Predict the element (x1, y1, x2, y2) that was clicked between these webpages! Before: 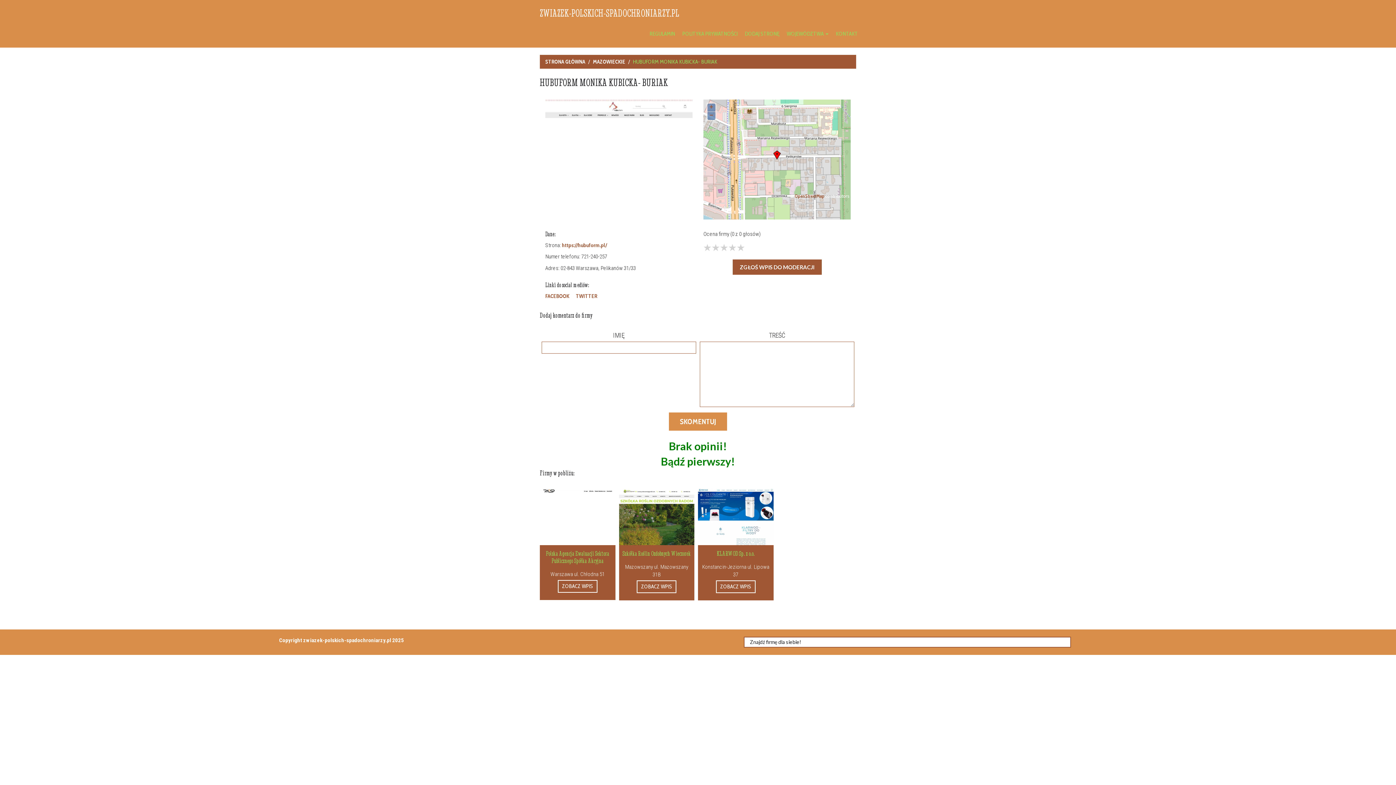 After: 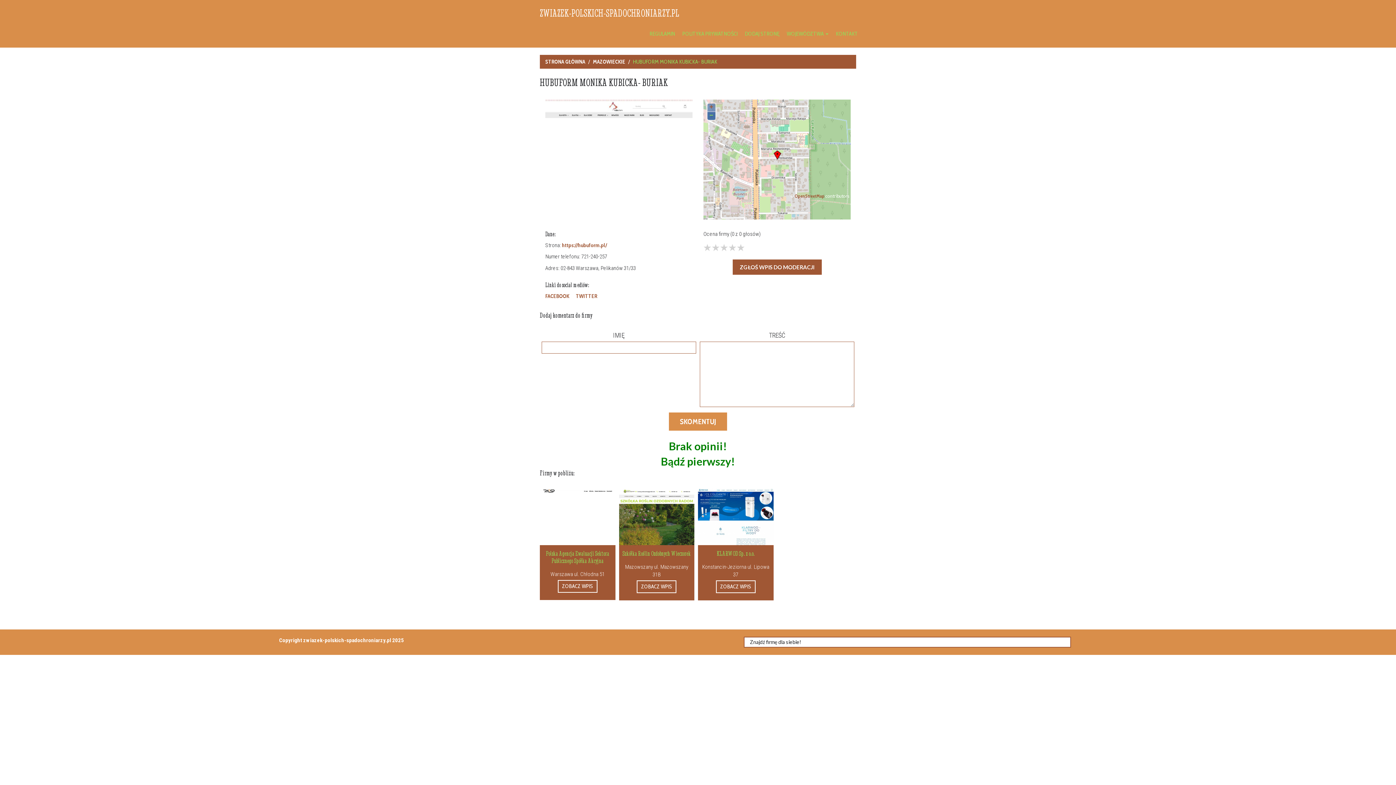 Action: label: − bbox: (707, 112, 715, 120)